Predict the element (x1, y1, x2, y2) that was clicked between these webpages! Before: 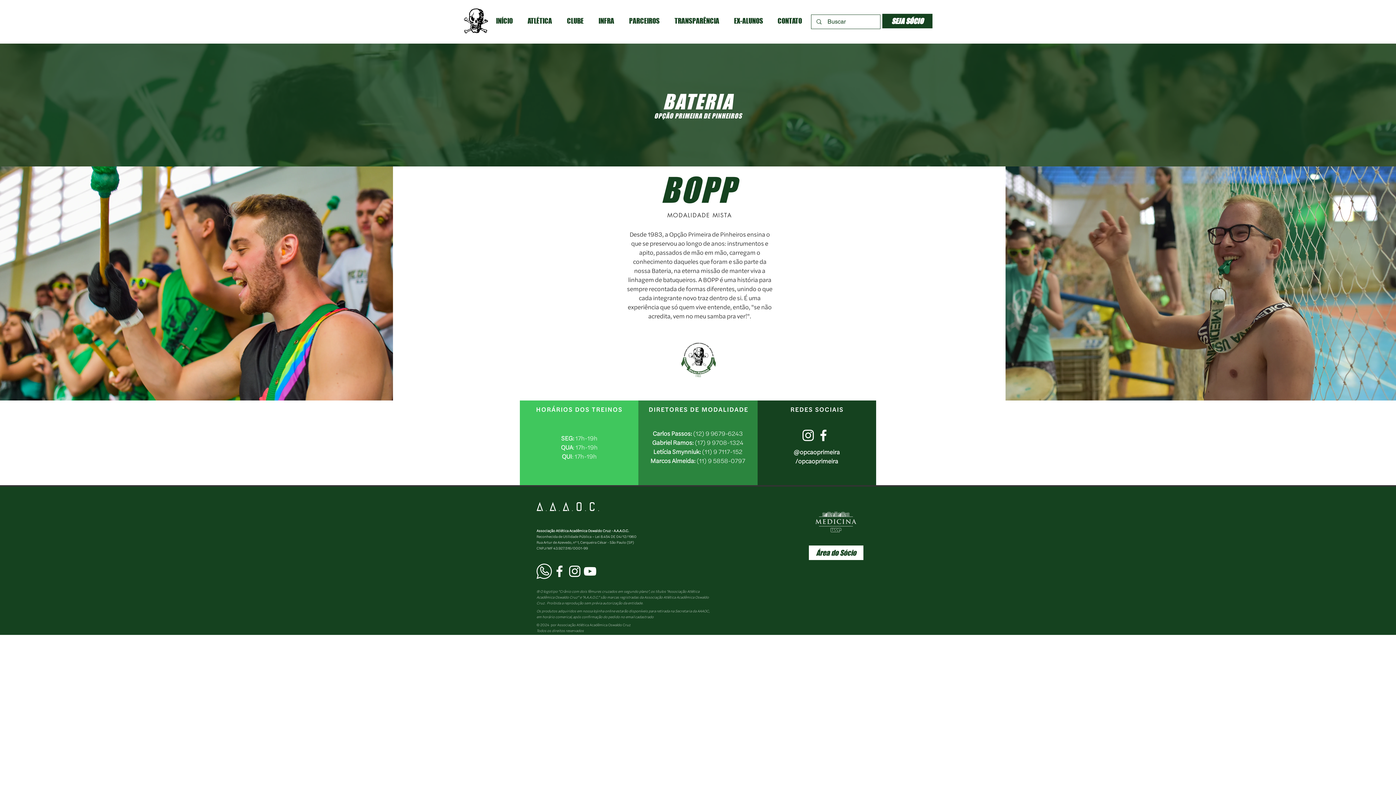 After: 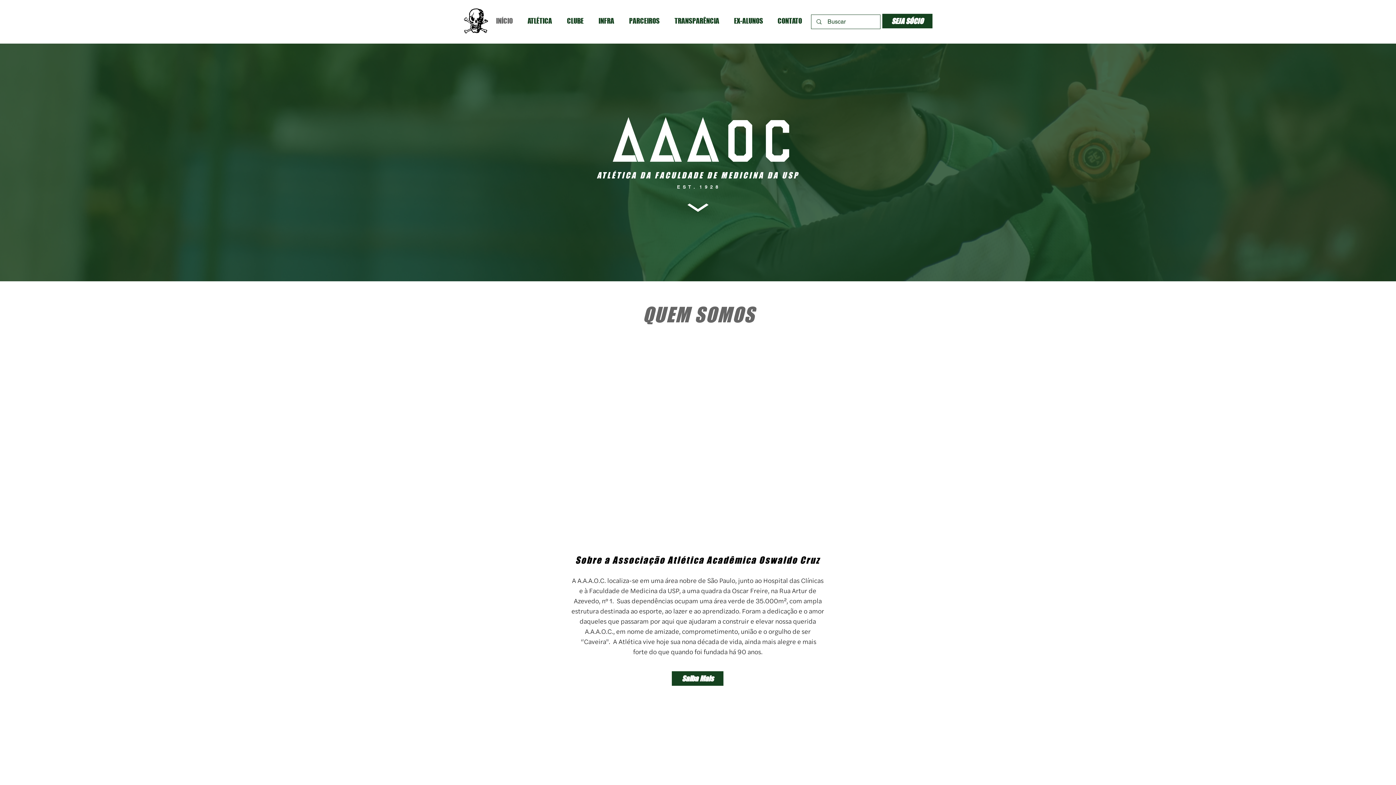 Action: bbox: (464, 8, 488, 33)